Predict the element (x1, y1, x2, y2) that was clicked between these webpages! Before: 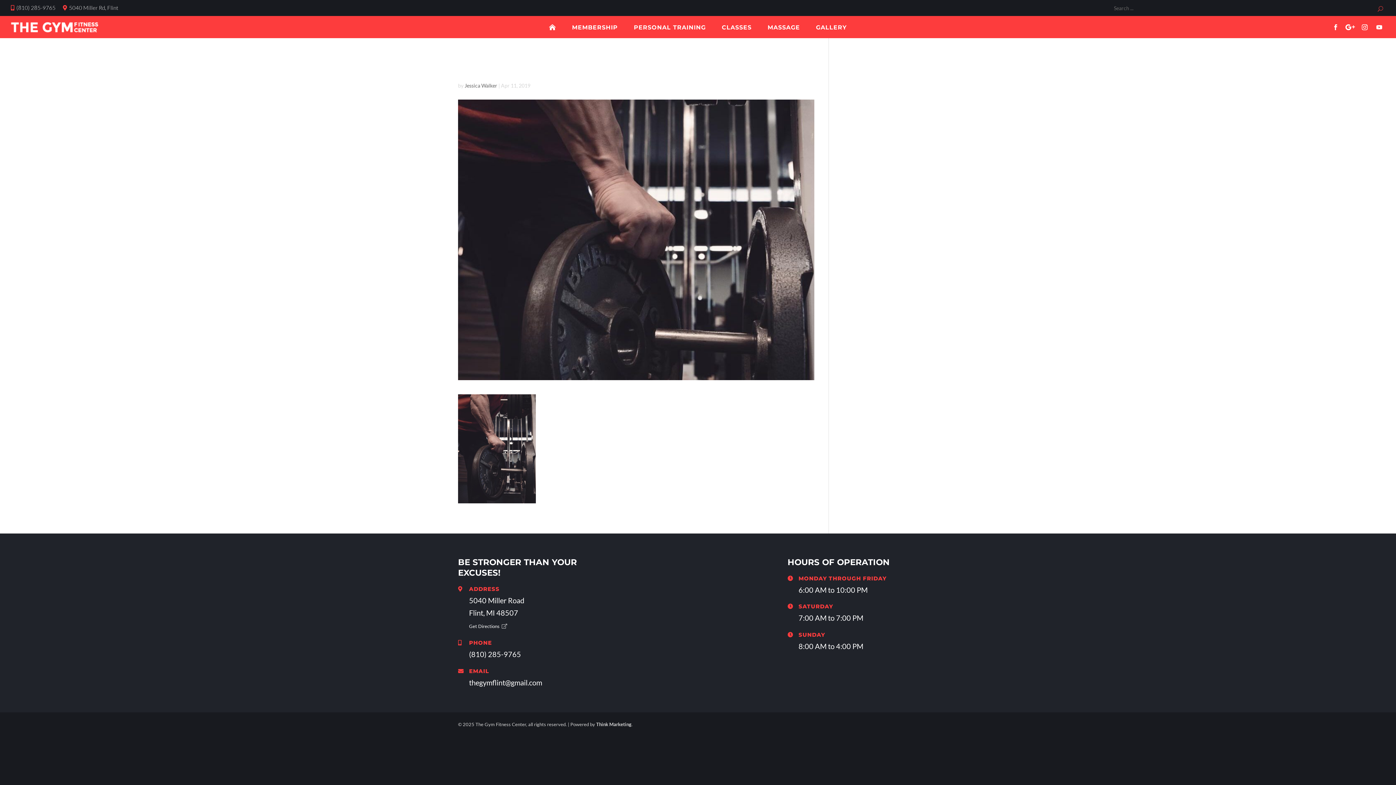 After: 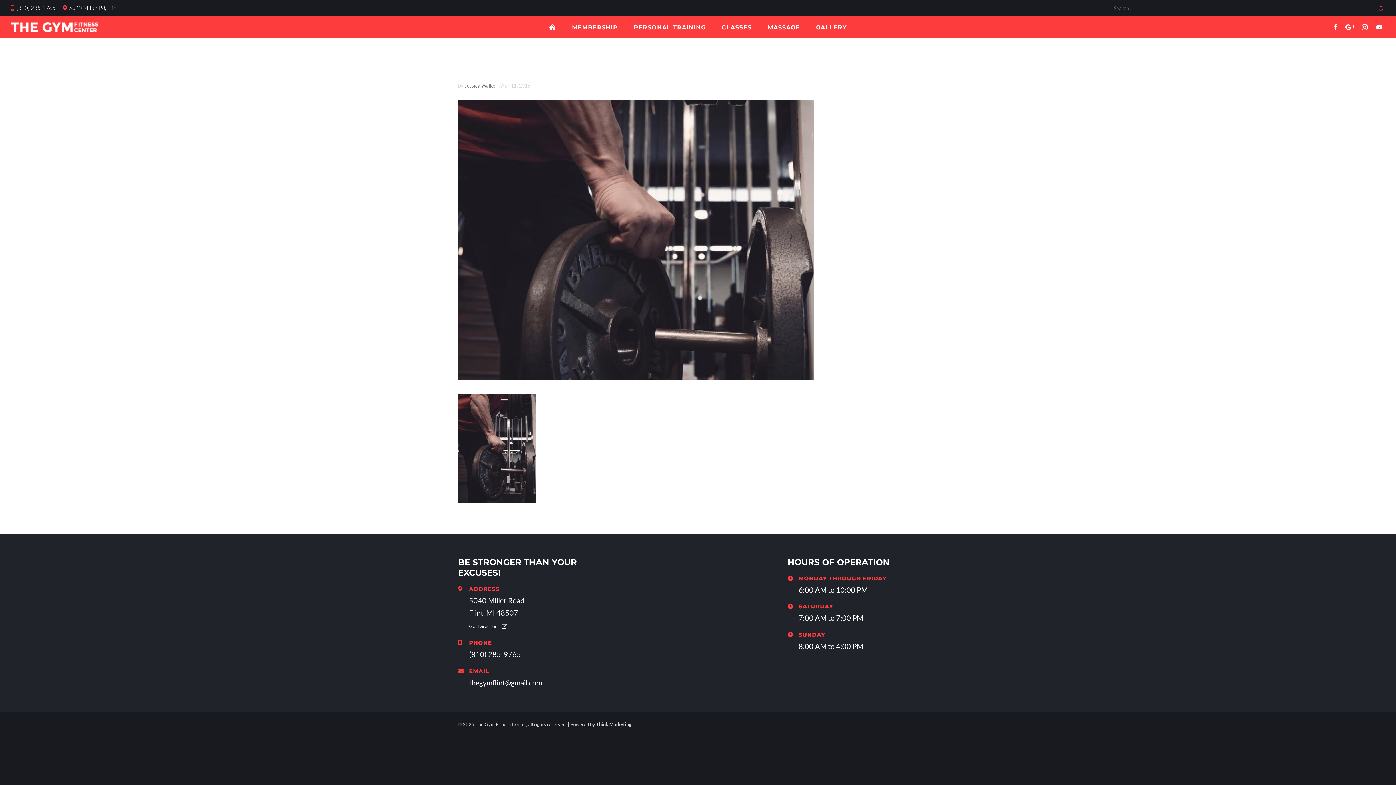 Action: bbox: (469, 678, 542, 687) label: thegymflint@gmail.com